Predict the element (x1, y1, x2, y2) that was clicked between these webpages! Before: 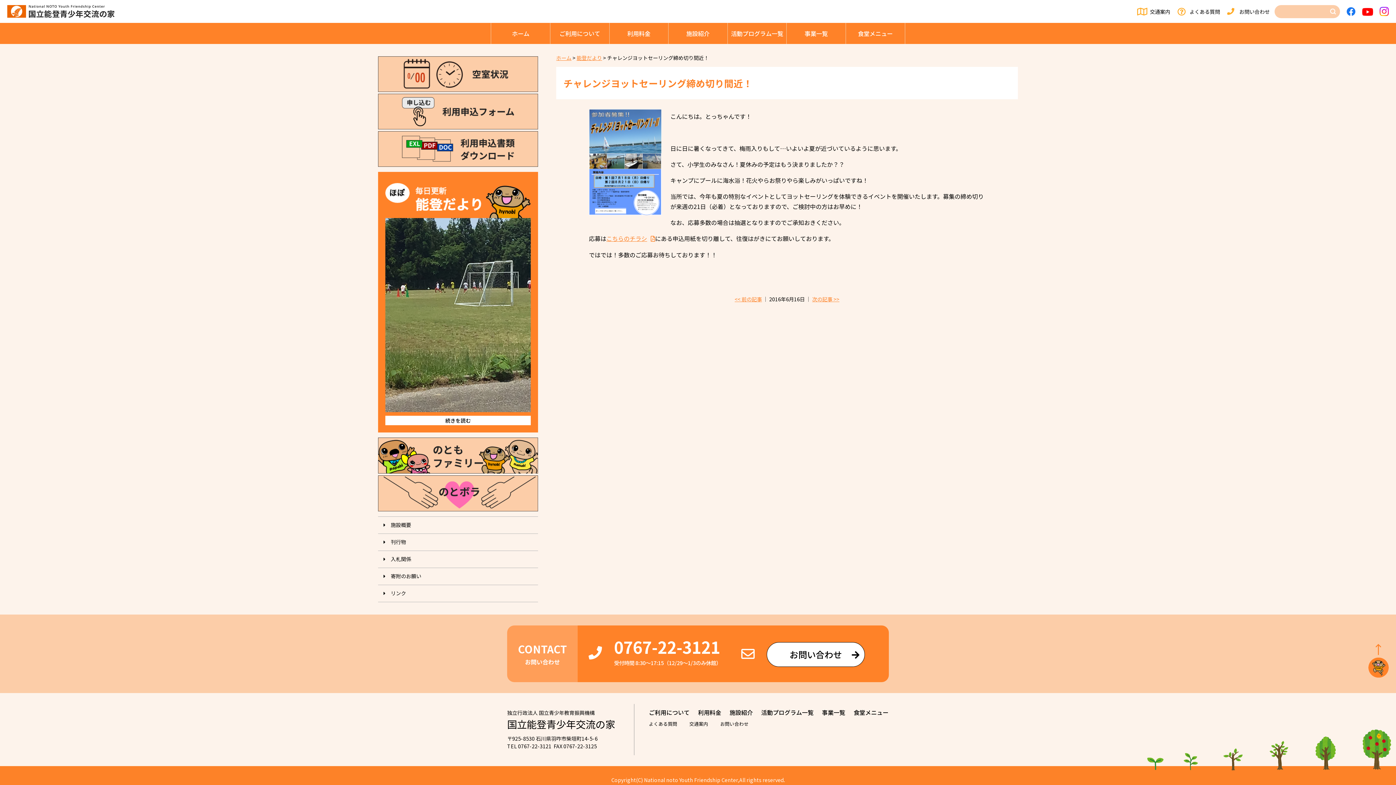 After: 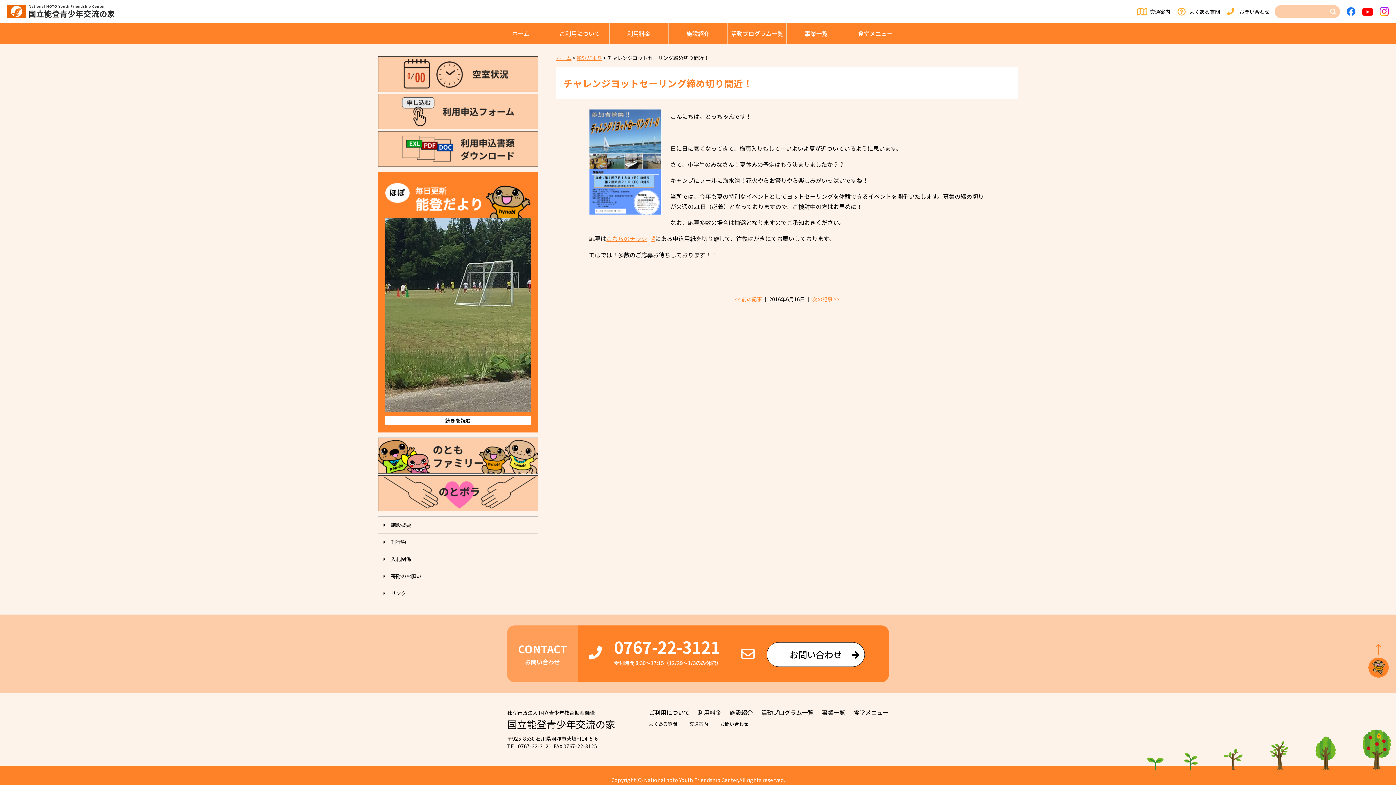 Action: bbox: (1380, 10, 1389, 17)